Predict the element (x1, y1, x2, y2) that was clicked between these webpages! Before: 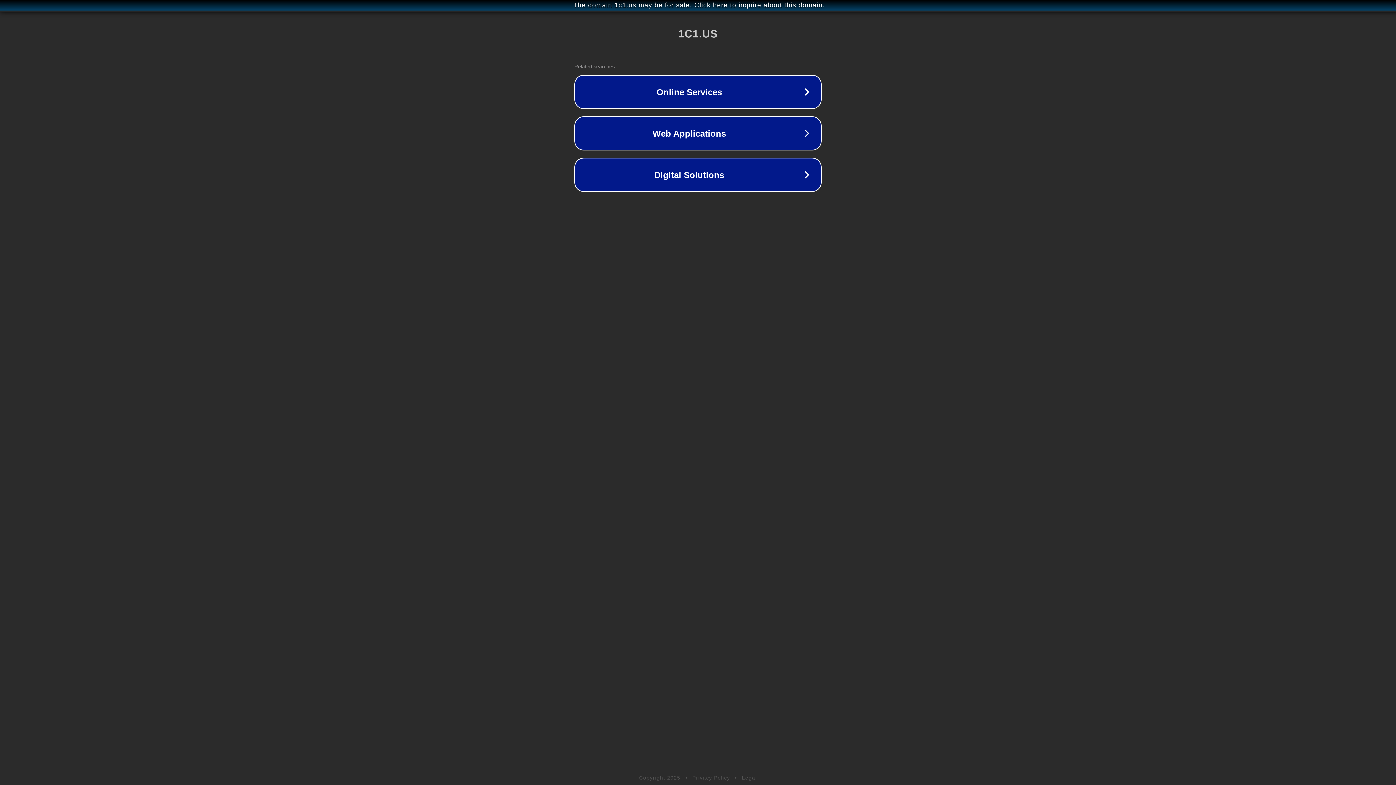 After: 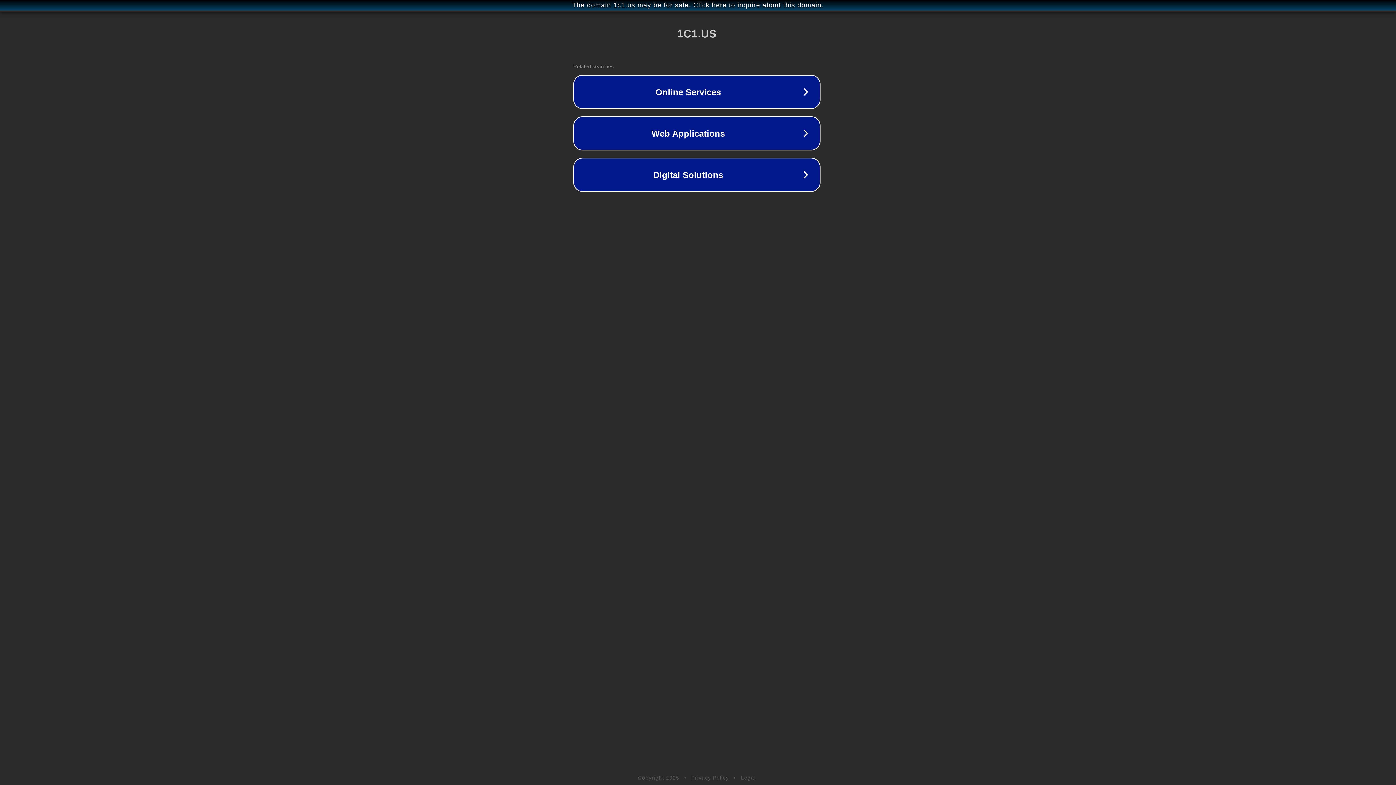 Action: bbox: (1, 1, 1397, 9) label: The domain 1c1.us may be for sale. Click here to inquire about this domain.